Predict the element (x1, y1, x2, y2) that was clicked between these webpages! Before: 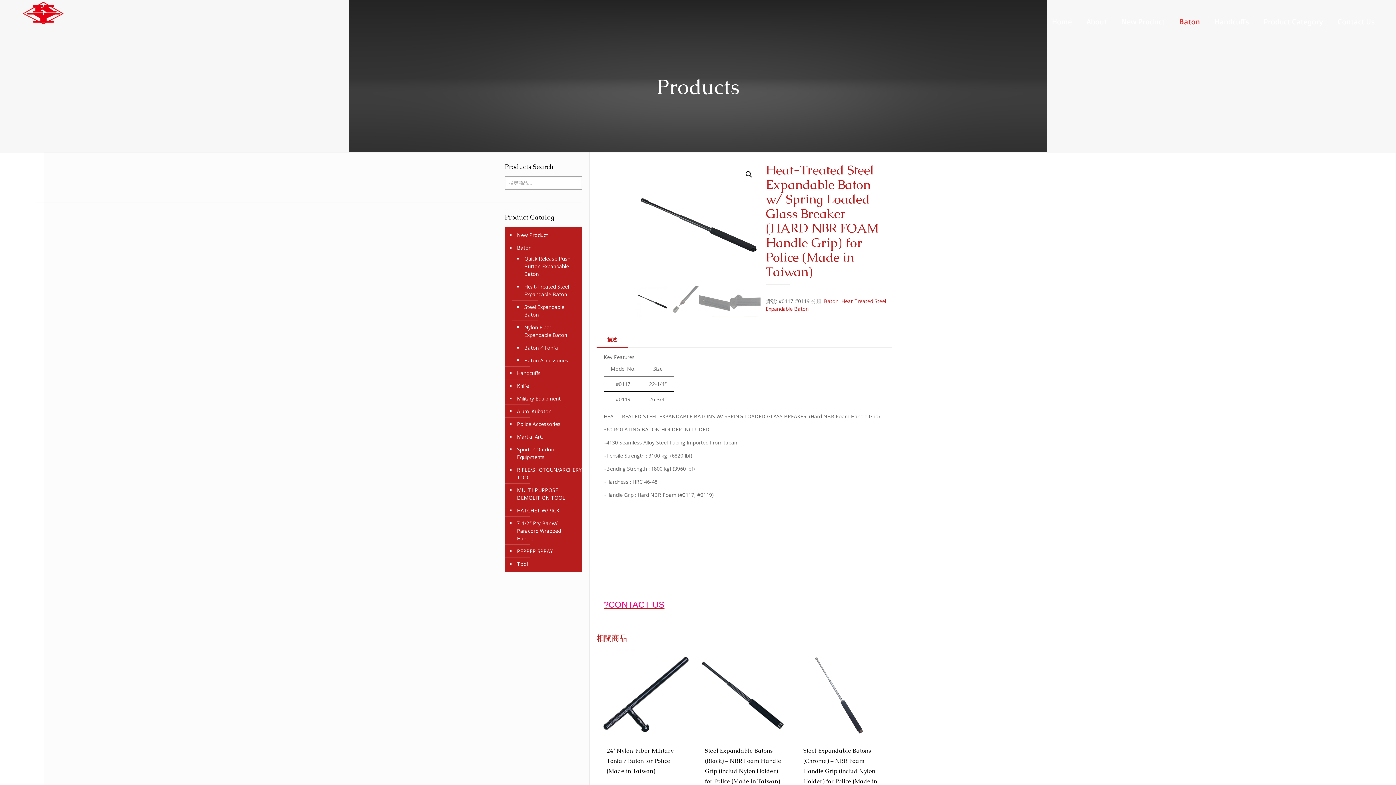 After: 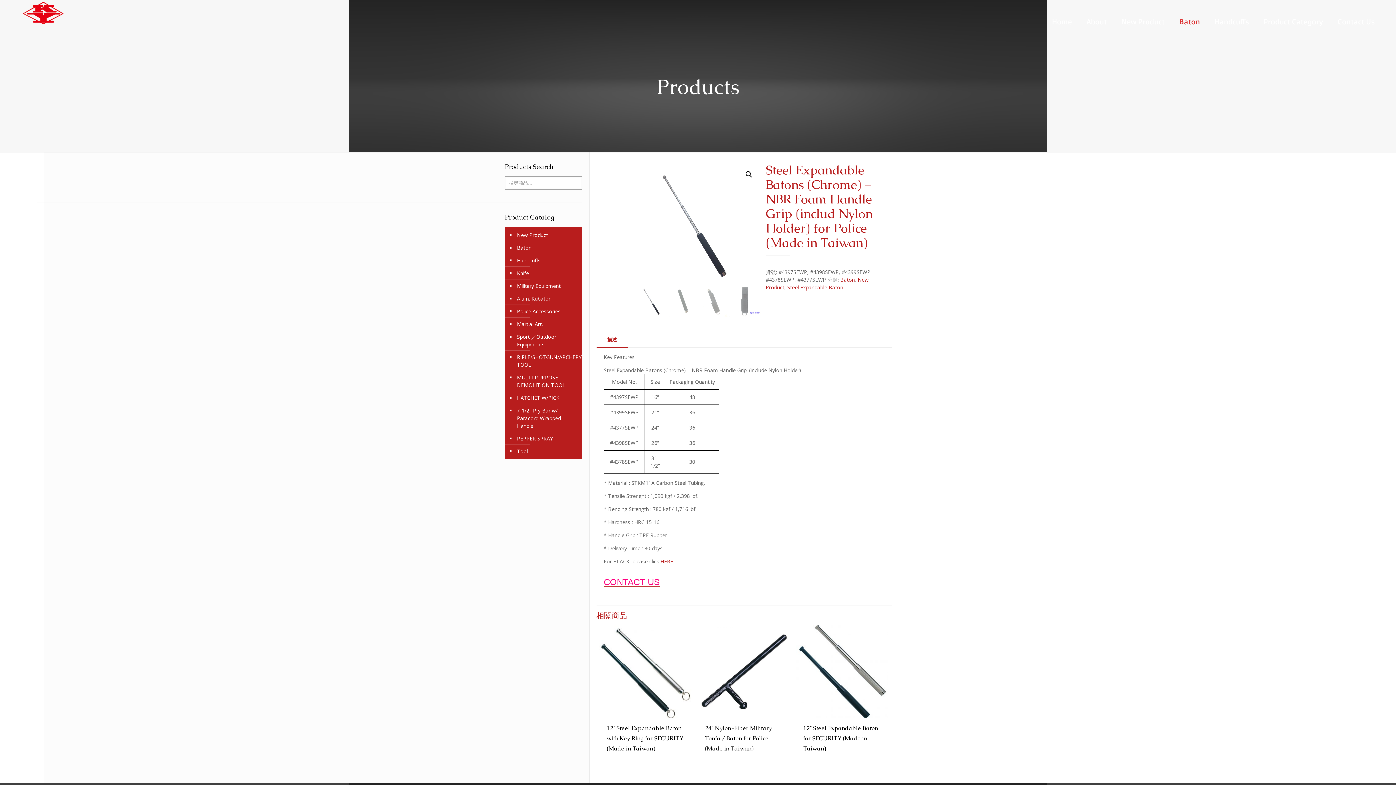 Action: bbox: (803, 747, 877, 795) label: Steel Expandable Batons (Chrome) – NBR Foam Handle Grip (includ Nylon Holder) for Police (Made in Taiwan)